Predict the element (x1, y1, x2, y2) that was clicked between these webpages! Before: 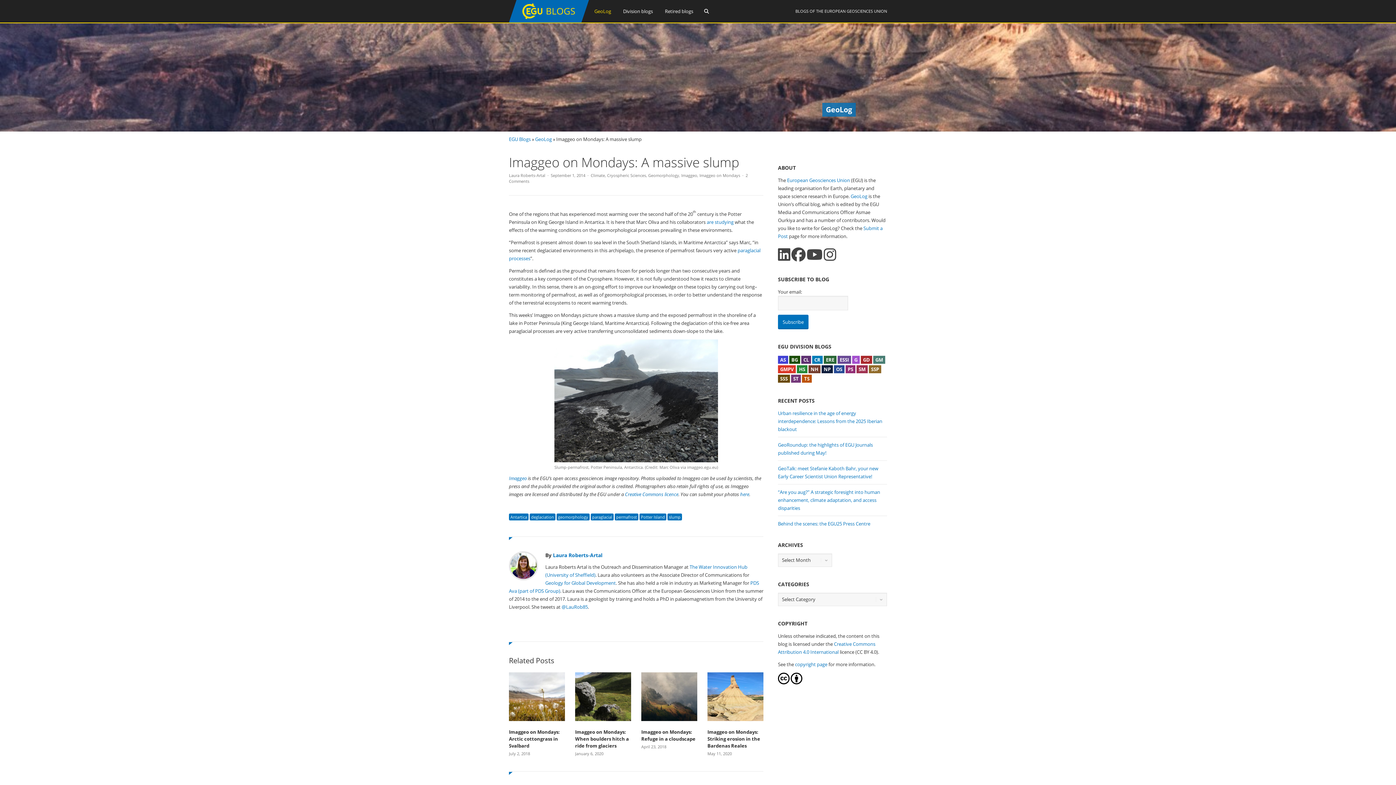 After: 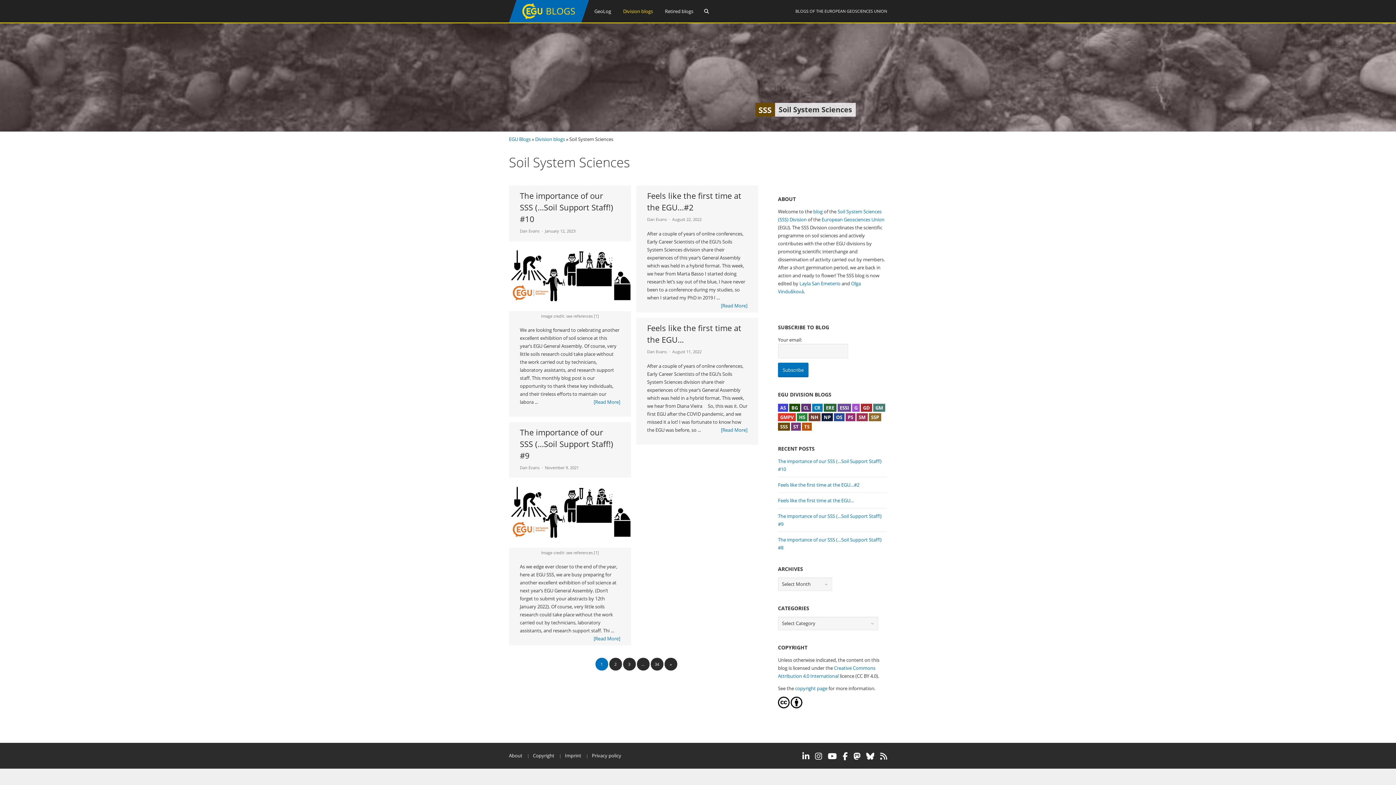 Action: label: SSS bbox: (778, 374, 790, 382)